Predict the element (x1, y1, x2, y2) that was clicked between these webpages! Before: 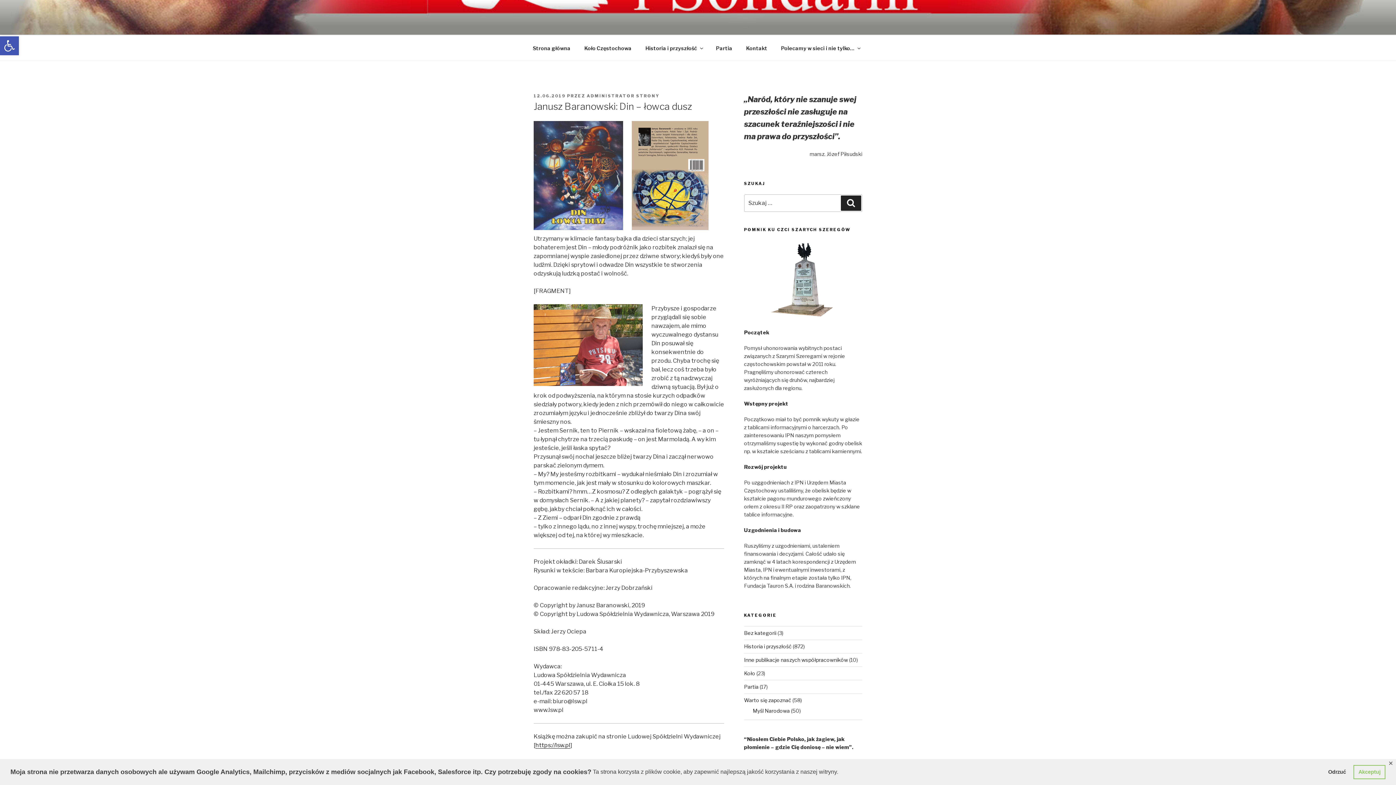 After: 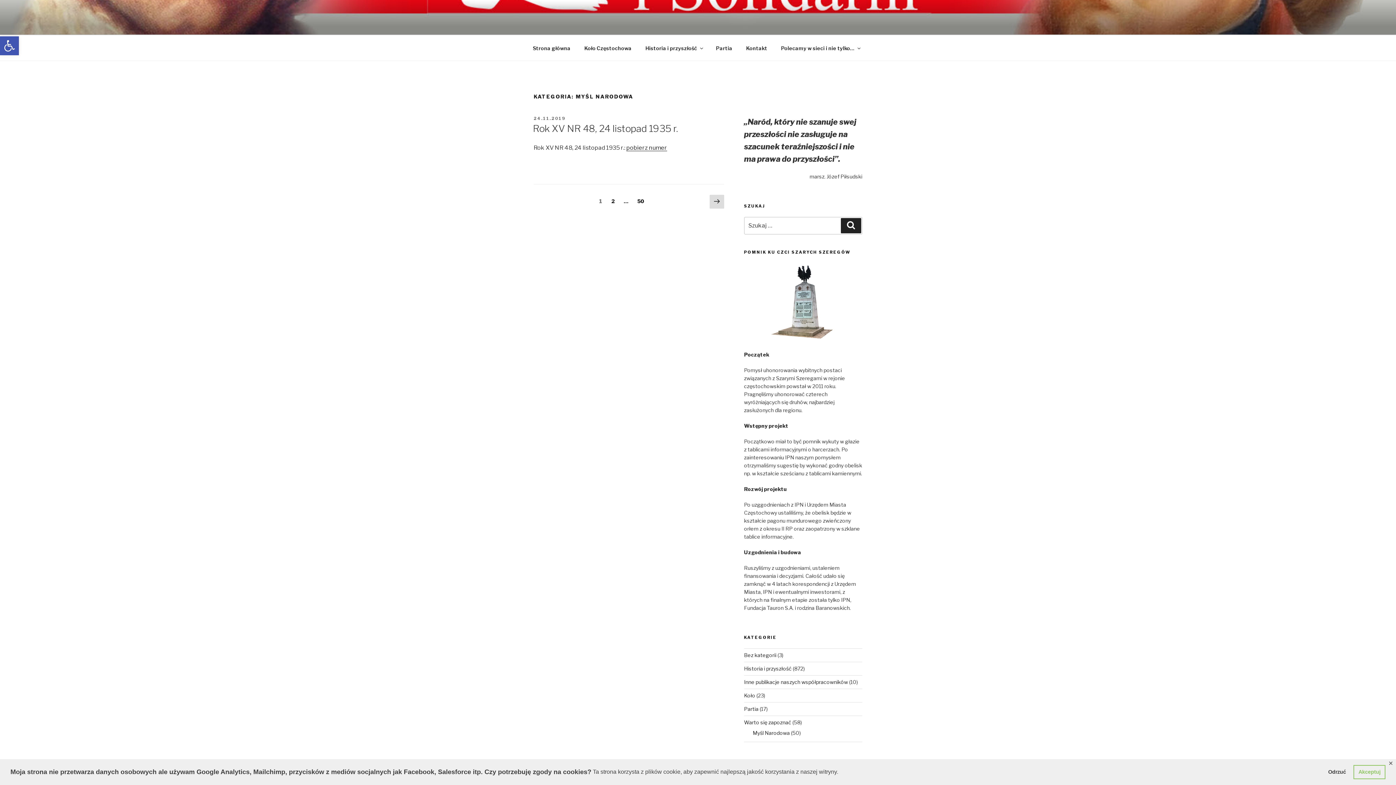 Action: label: Myśl Narodowa bbox: (752, 707, 790, 714)